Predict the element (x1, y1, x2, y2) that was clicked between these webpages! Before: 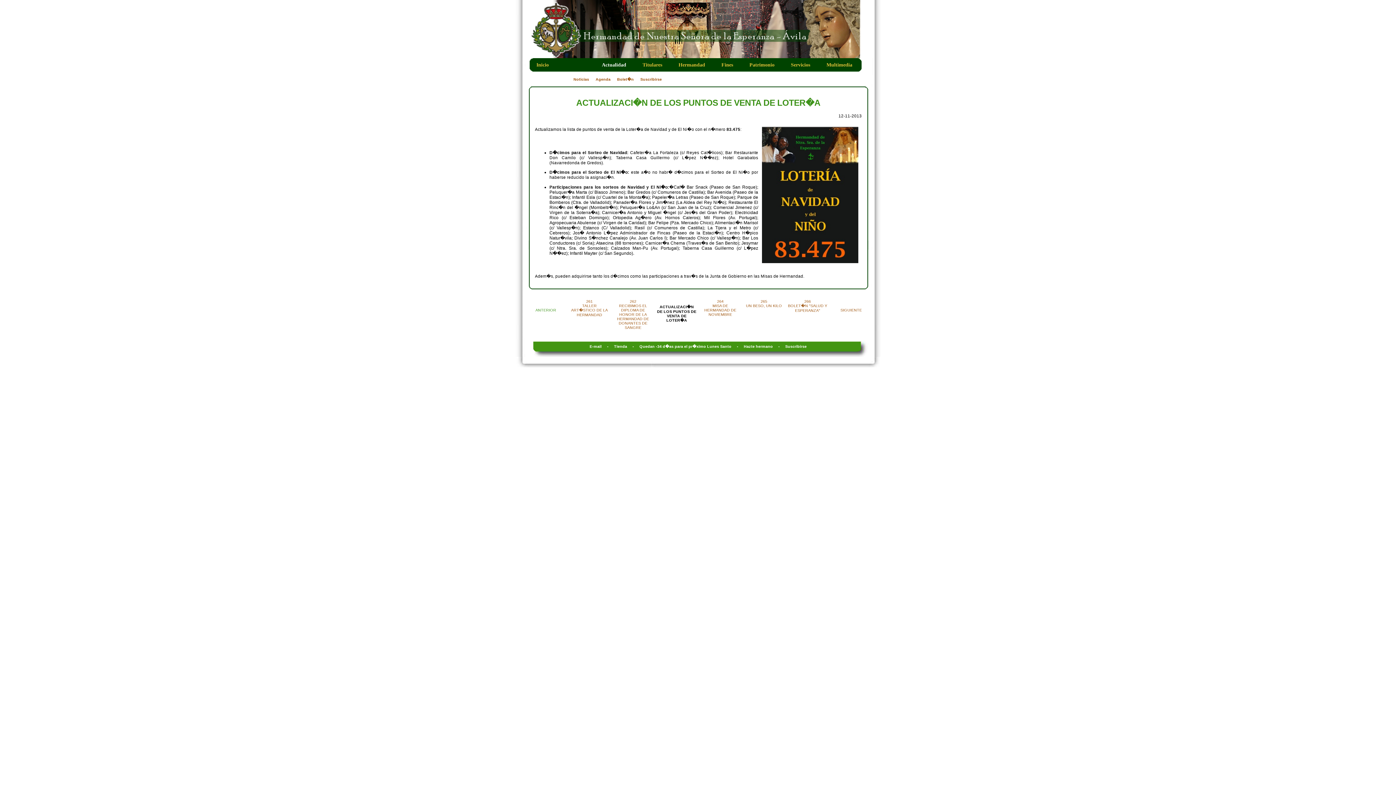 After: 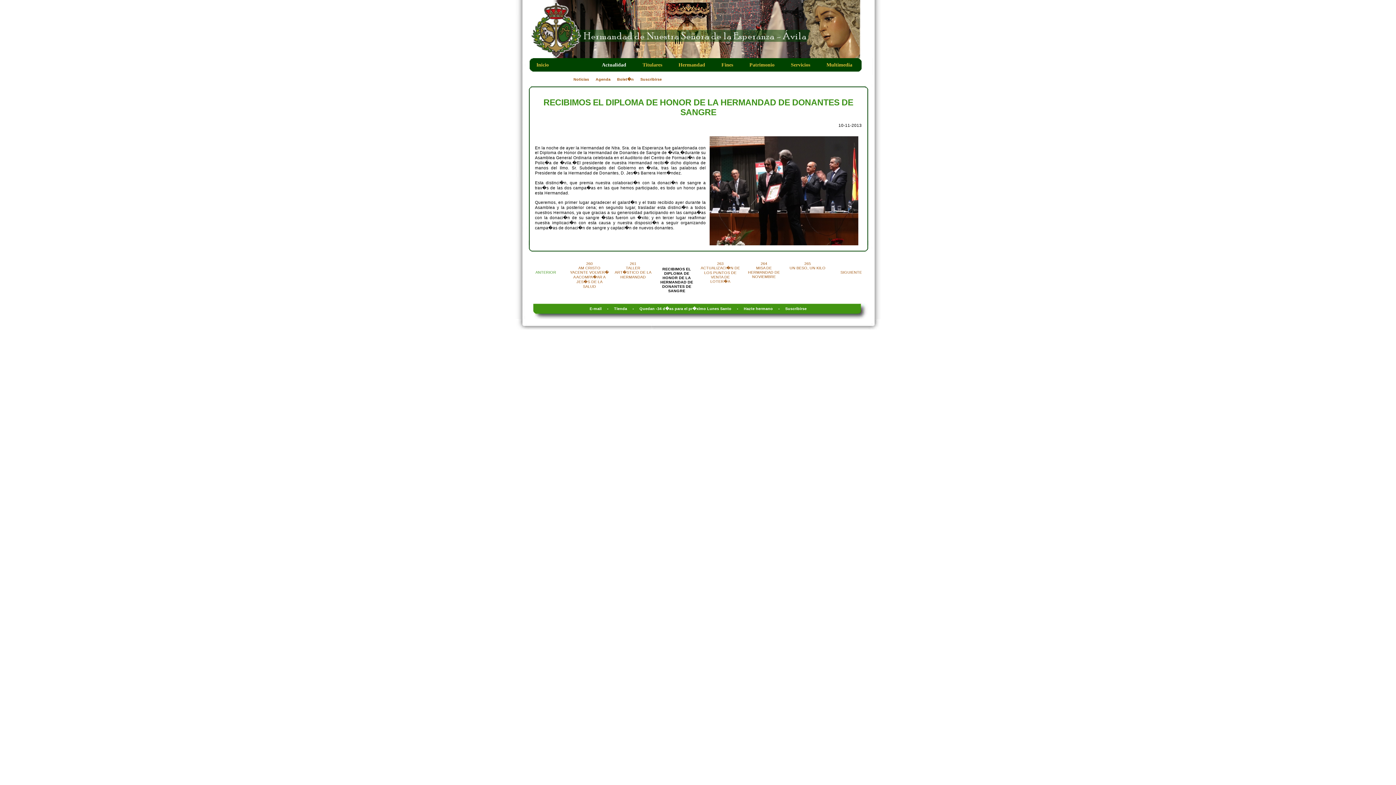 Action: bbox: (617, 299, 649, 329) label: 262
RECIBIMOS EL DIPLOMA DE HONOR DE LA HERMANDAD DE DONANTES DE SANGRE